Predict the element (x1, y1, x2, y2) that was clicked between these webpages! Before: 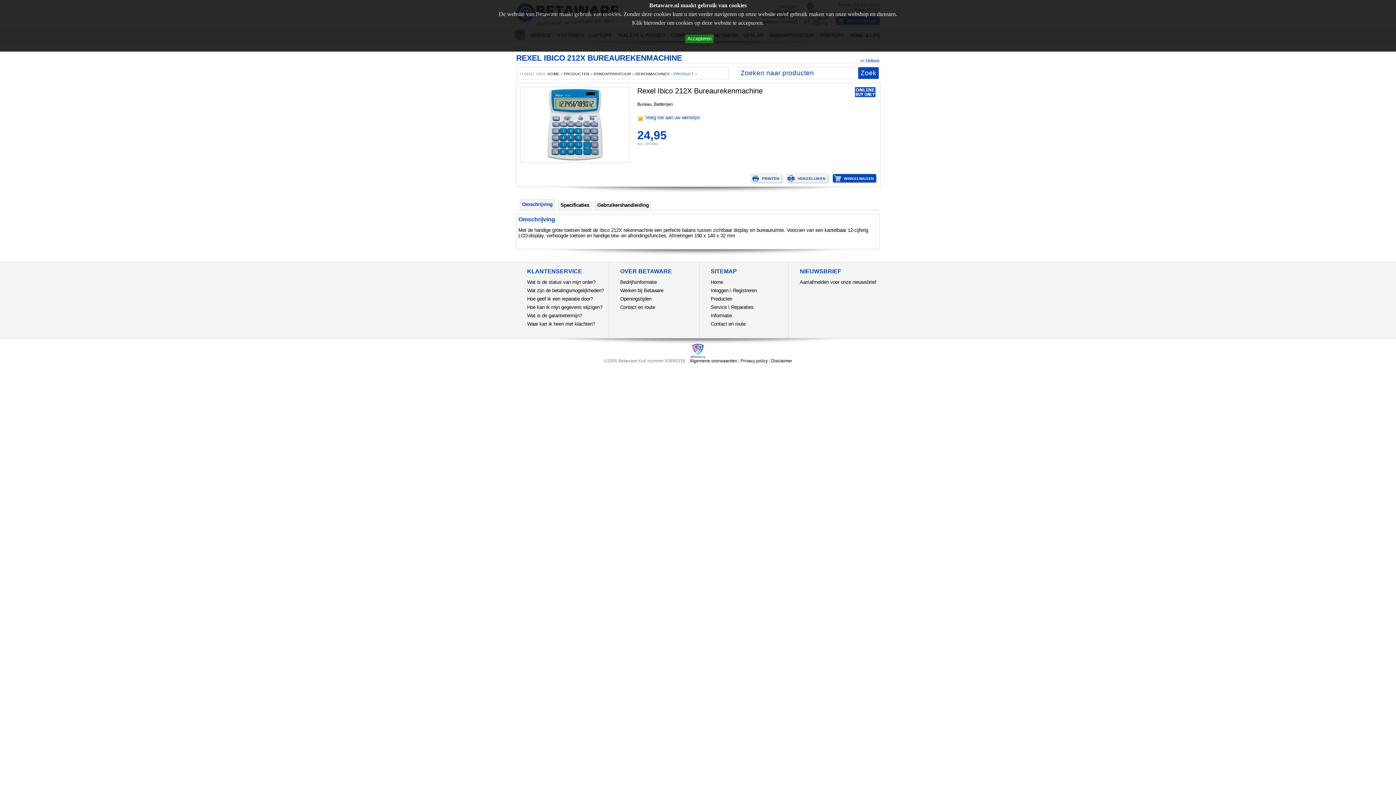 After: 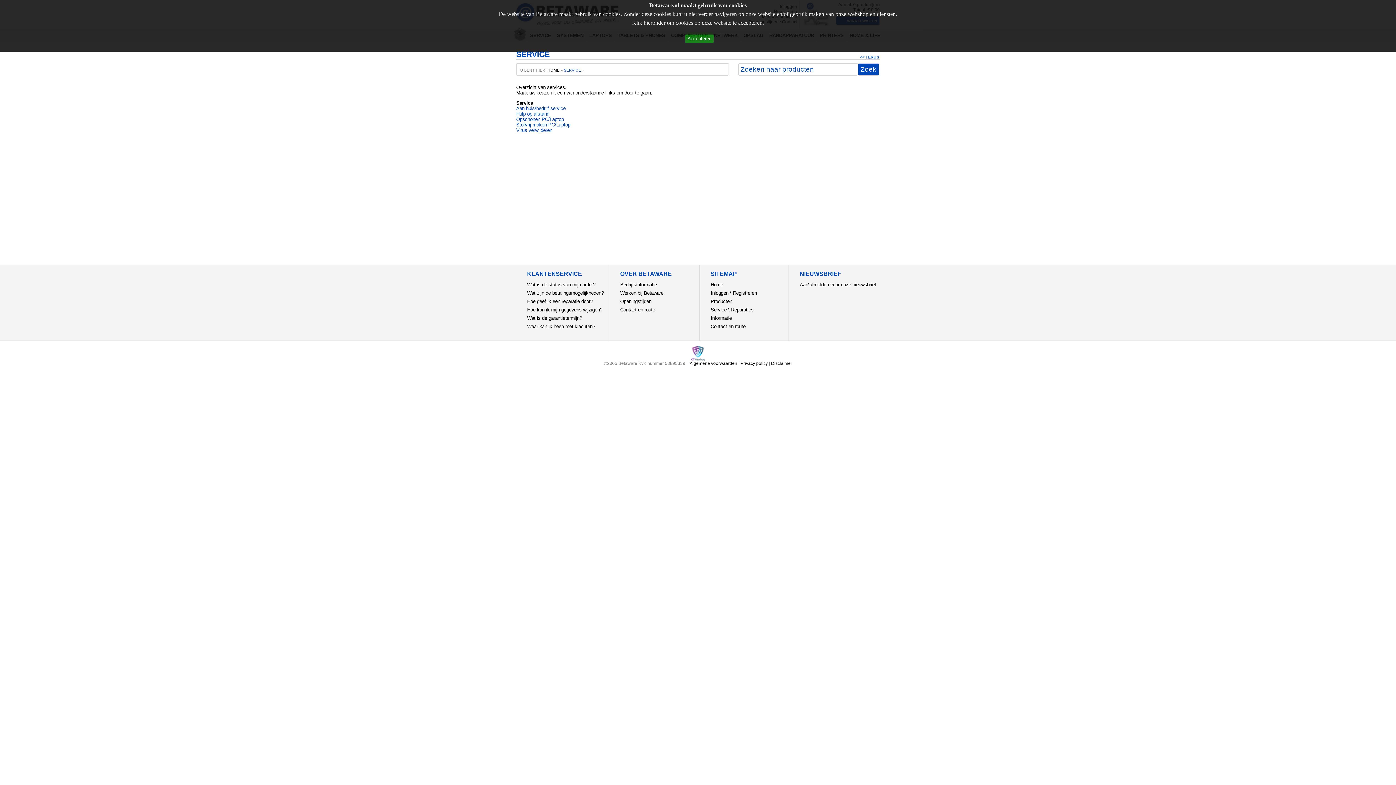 Action: label: Service bbox: (710, 304, 726, 310)